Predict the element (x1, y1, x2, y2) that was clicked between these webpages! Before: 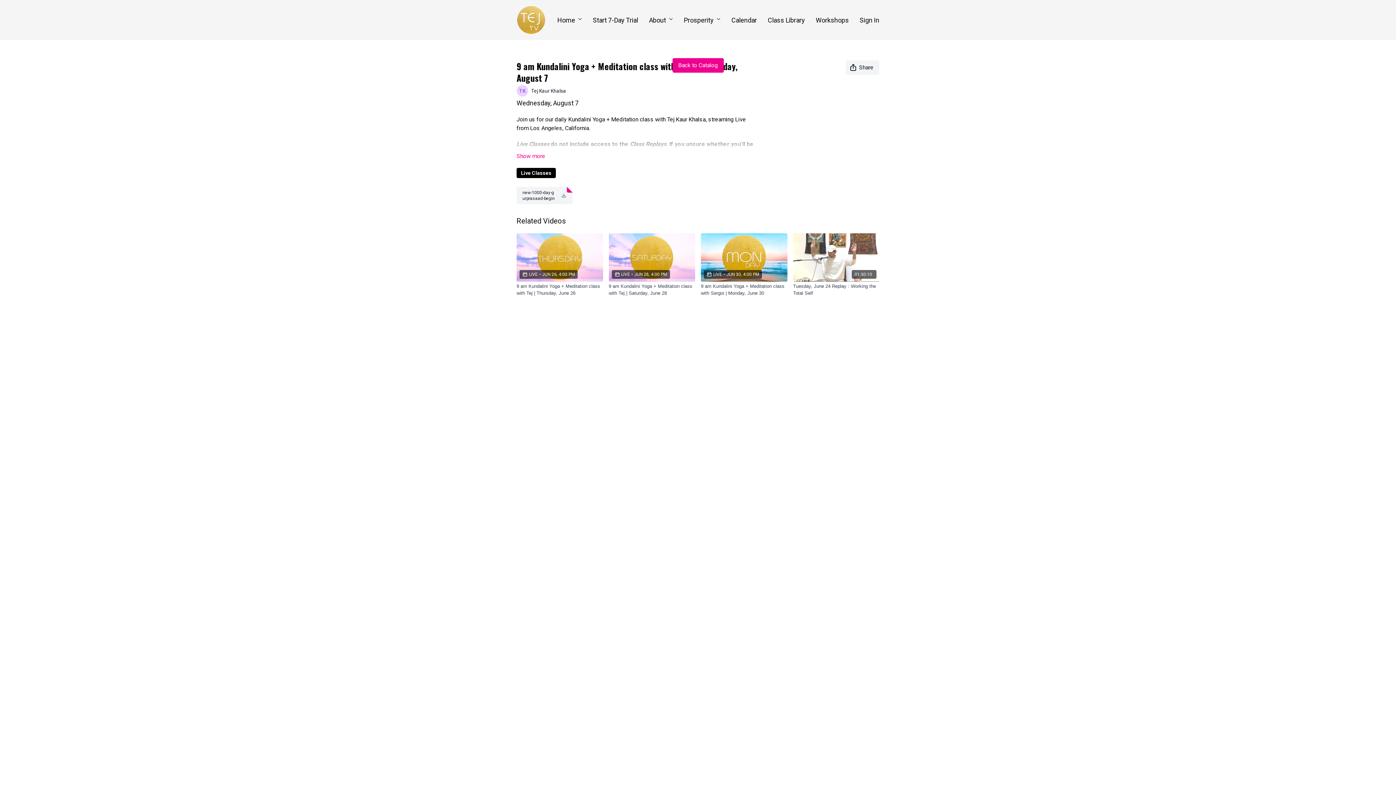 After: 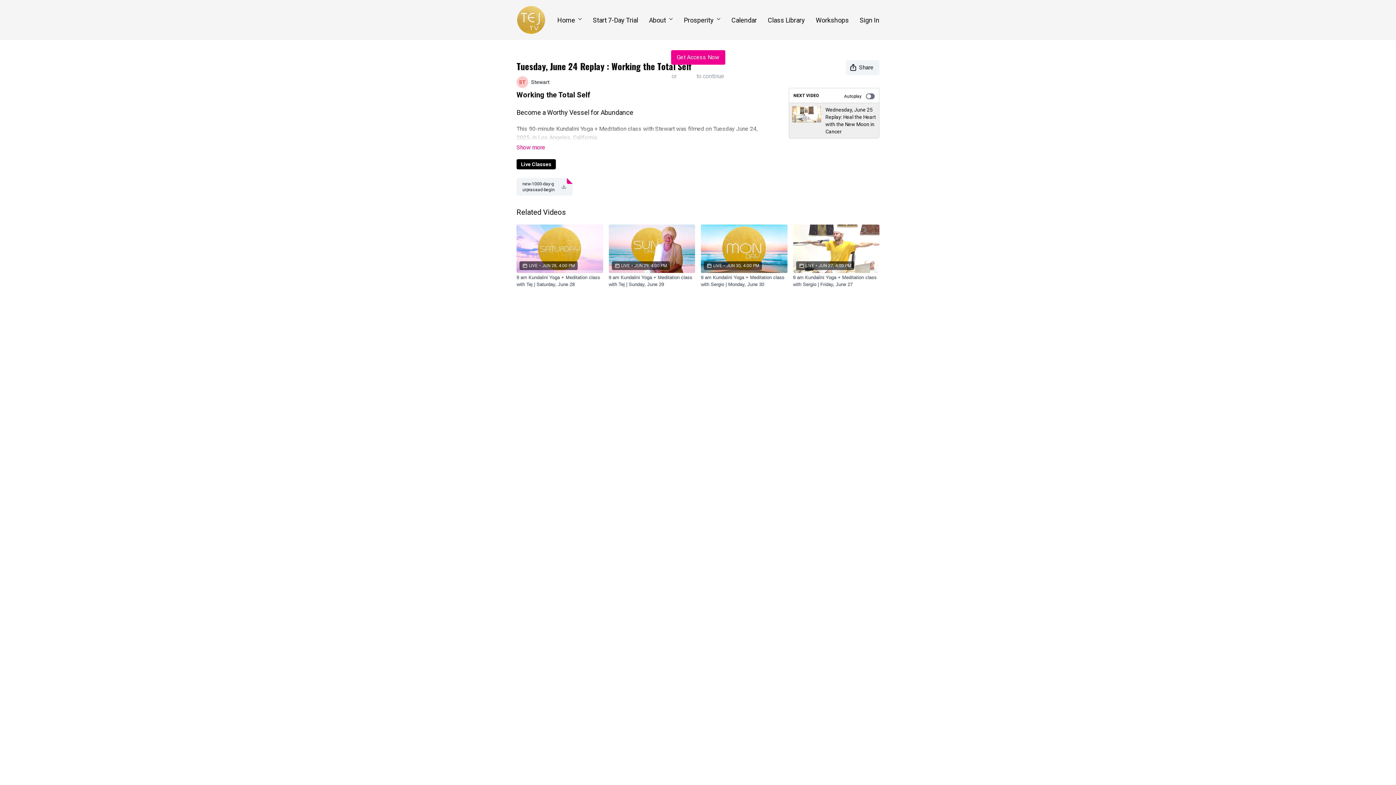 Action: label: 01:30:10 bbox: (793, 233, 879, 281)